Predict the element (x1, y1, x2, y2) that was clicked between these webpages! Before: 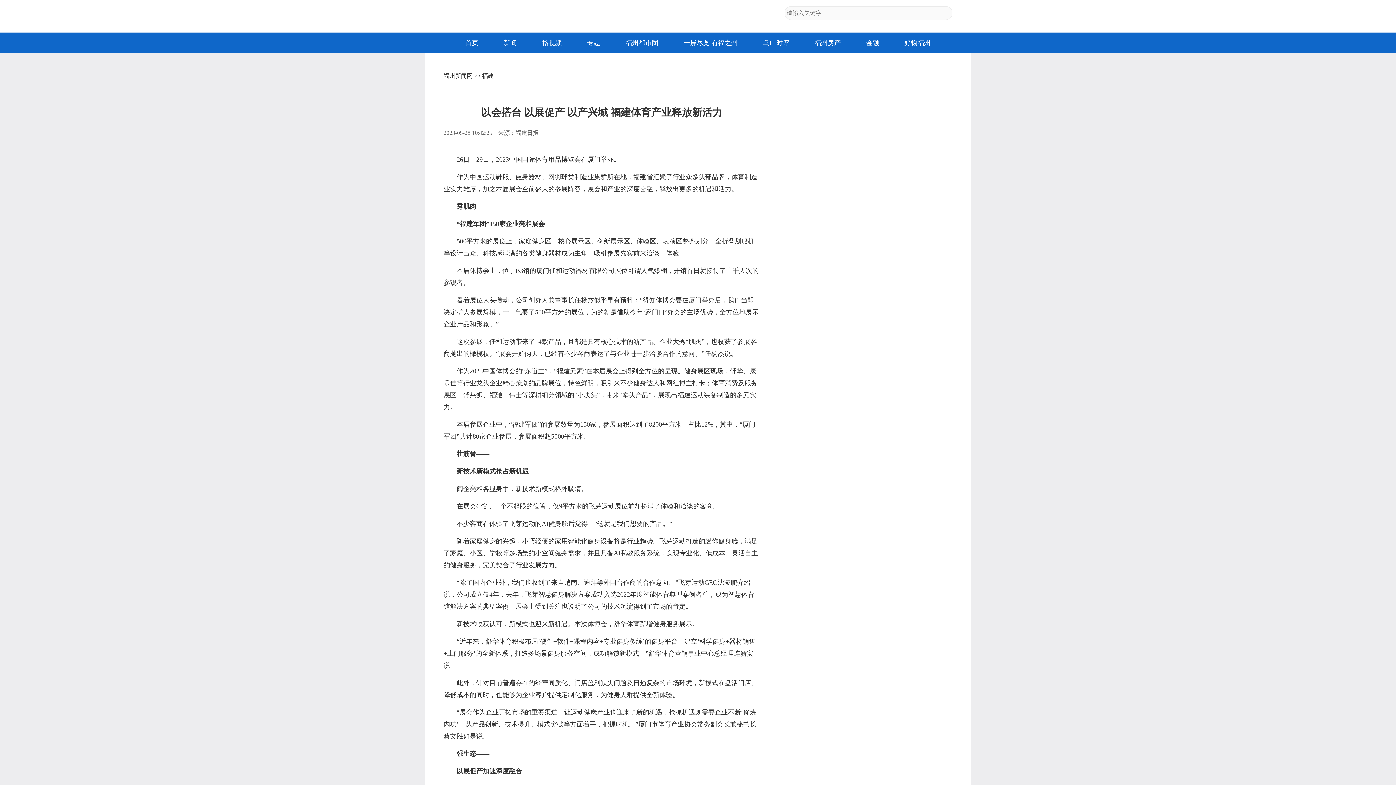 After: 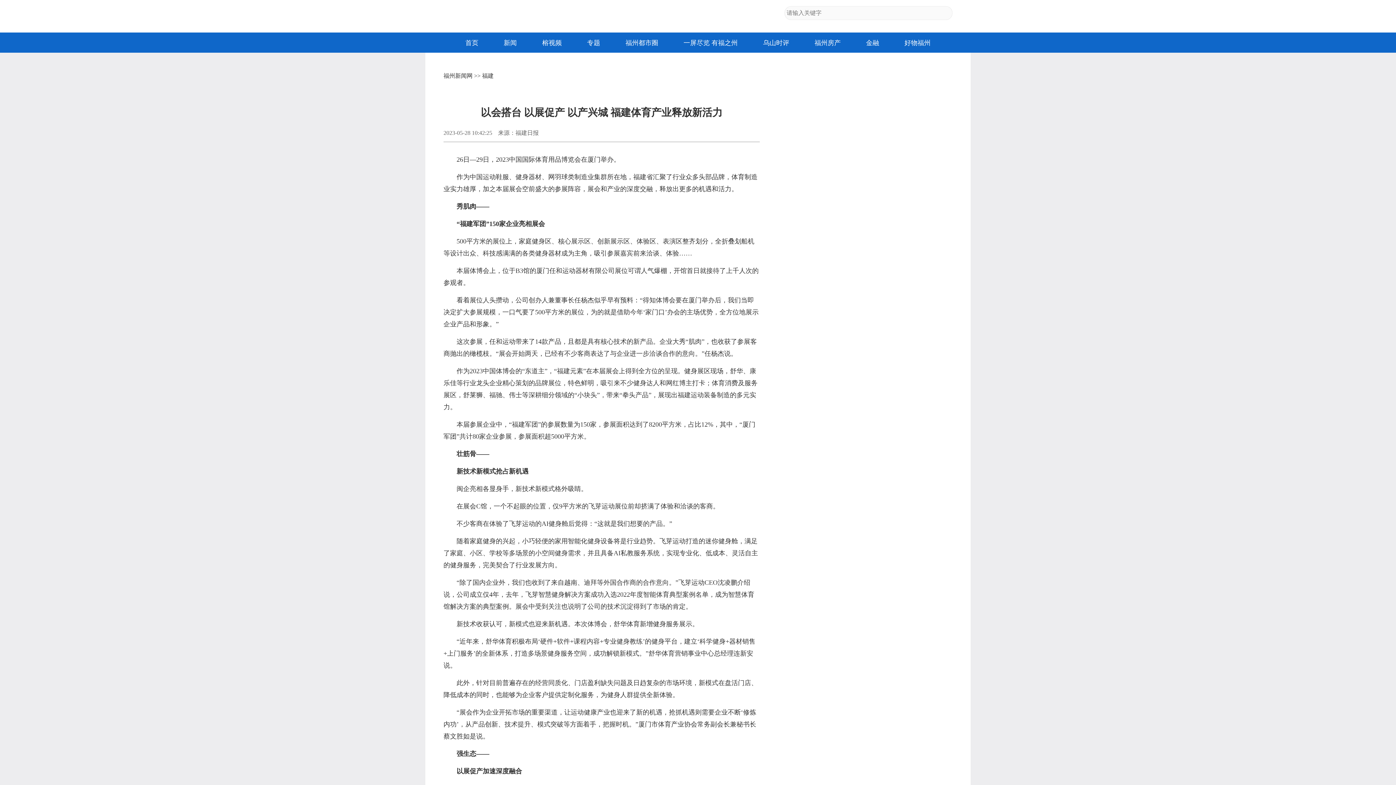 Action: label: 榕视频 bbox: (542, 38, 561, 47)